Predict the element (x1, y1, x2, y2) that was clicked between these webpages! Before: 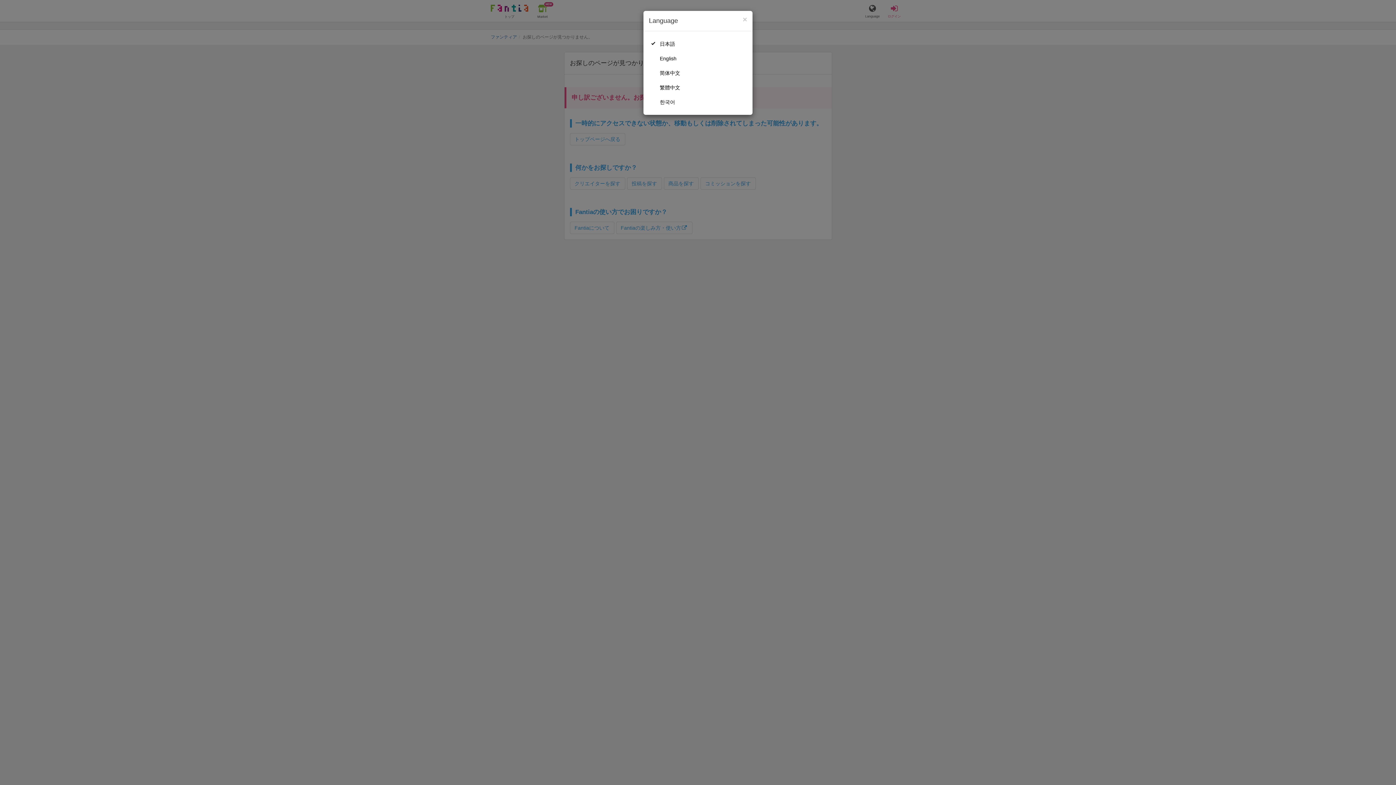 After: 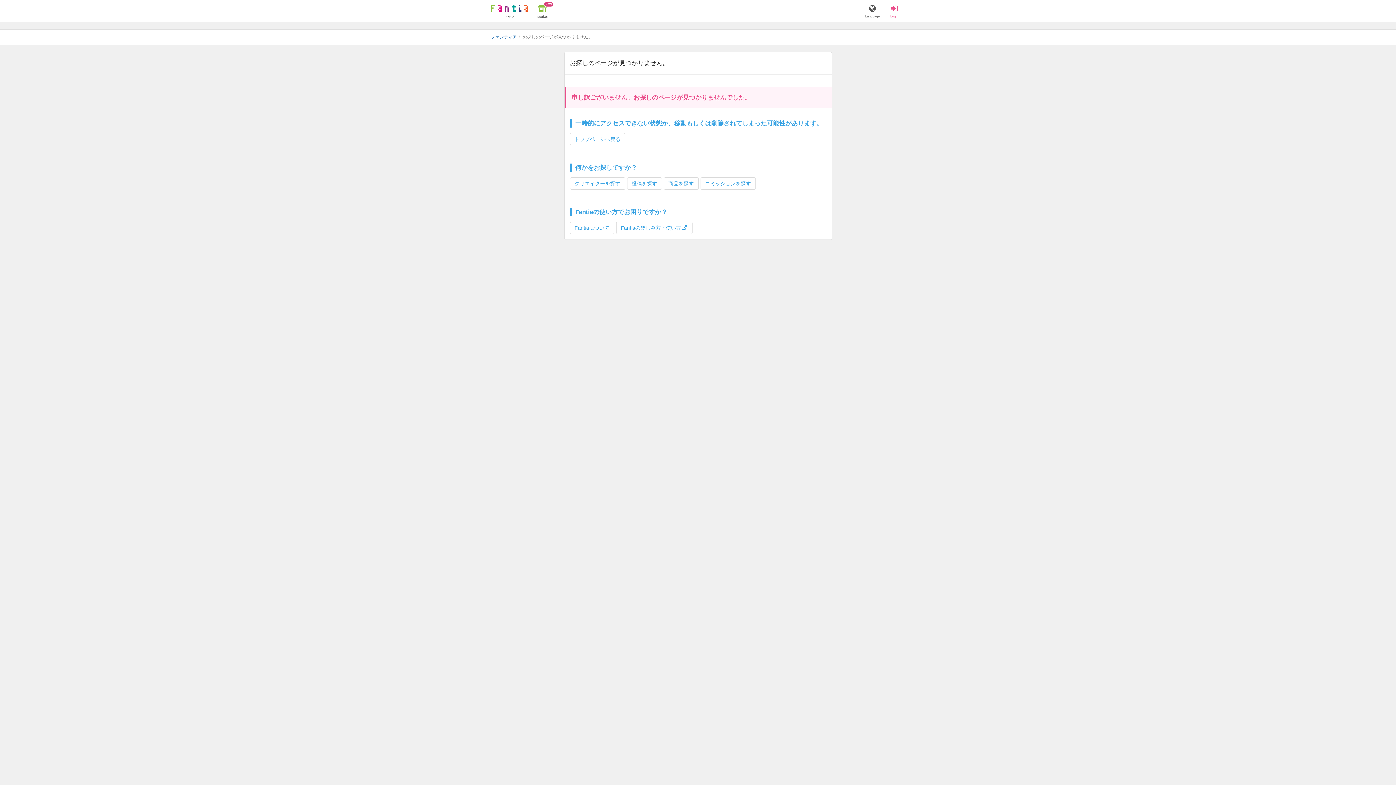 Action: bbox: (649, 51, 747, 65) label: English